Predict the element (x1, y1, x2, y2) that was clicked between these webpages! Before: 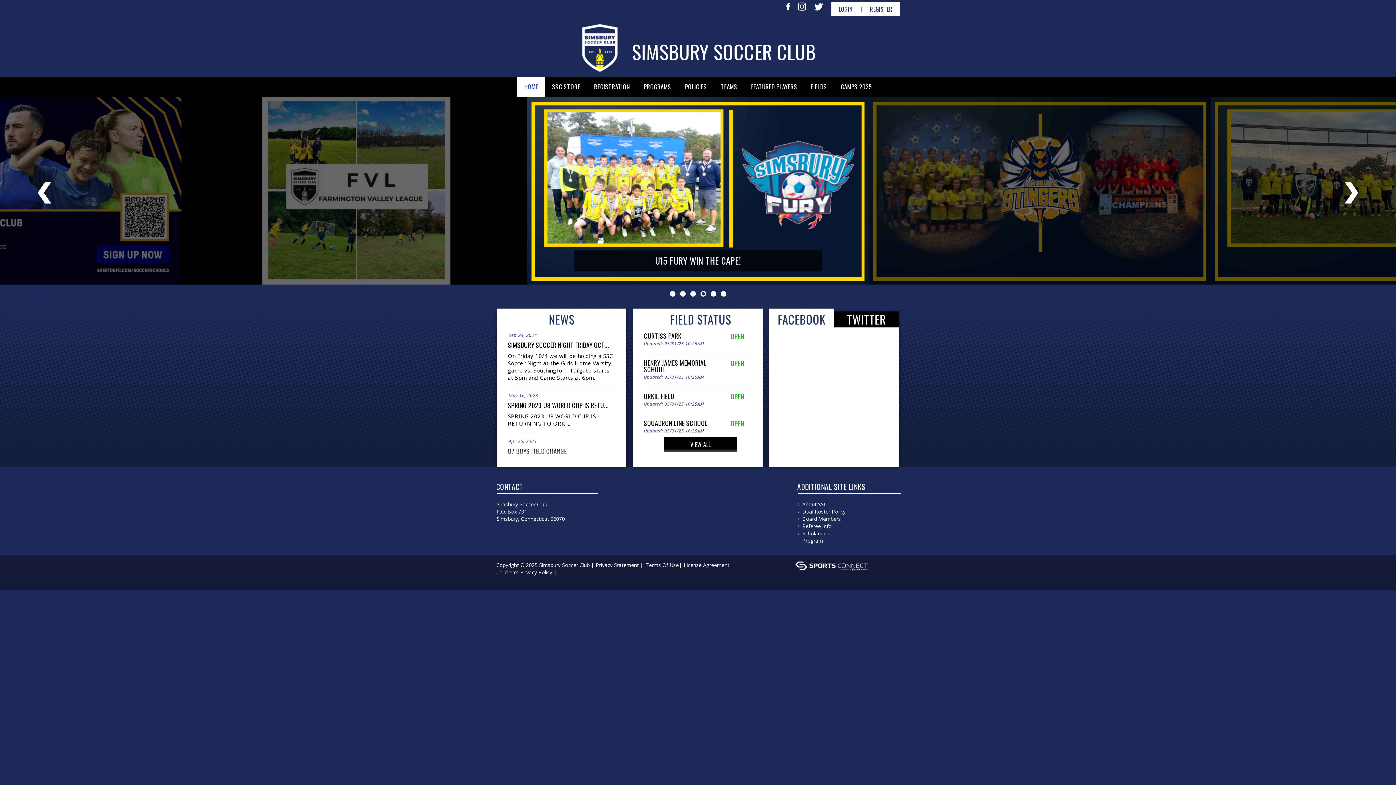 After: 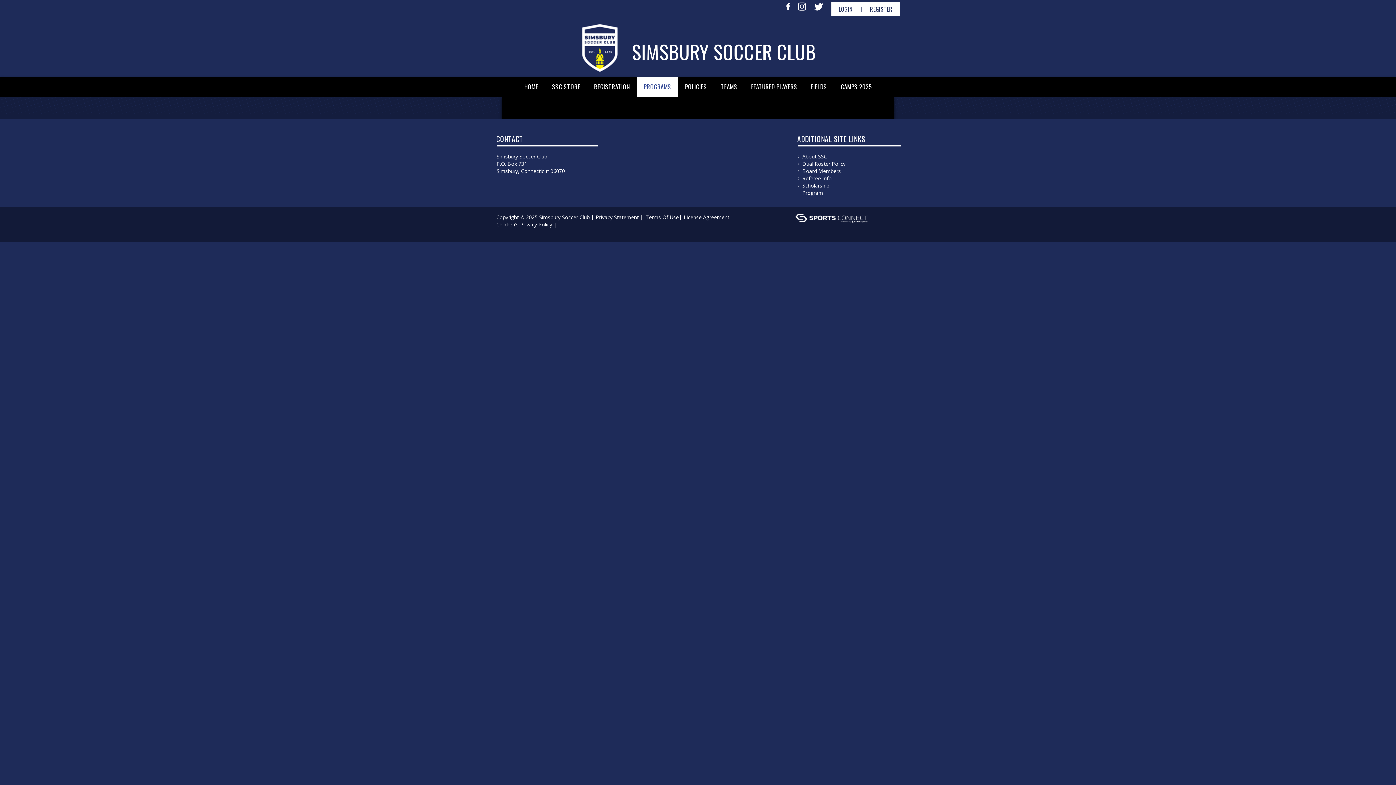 Action: label: PROGRAMS bbox: (637, 76, 678, 97)